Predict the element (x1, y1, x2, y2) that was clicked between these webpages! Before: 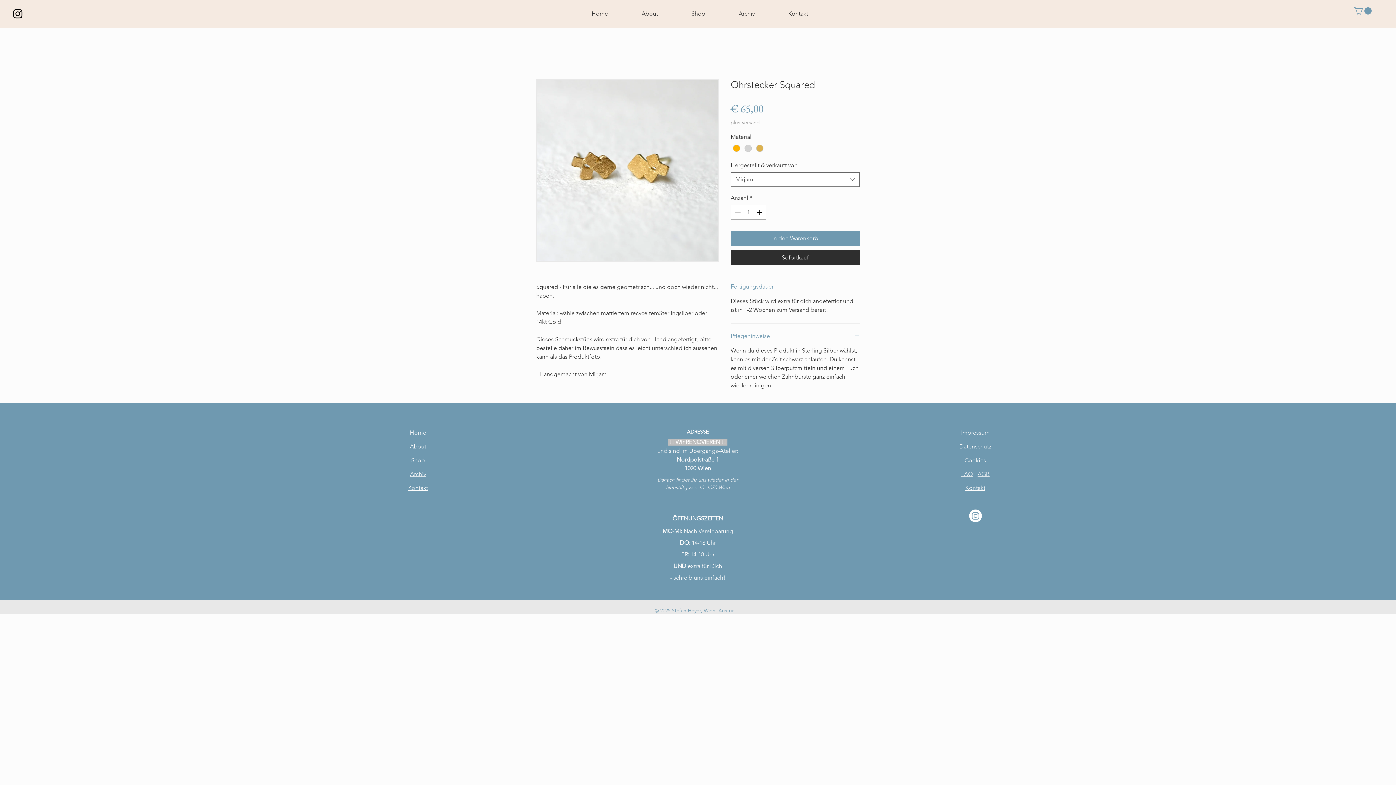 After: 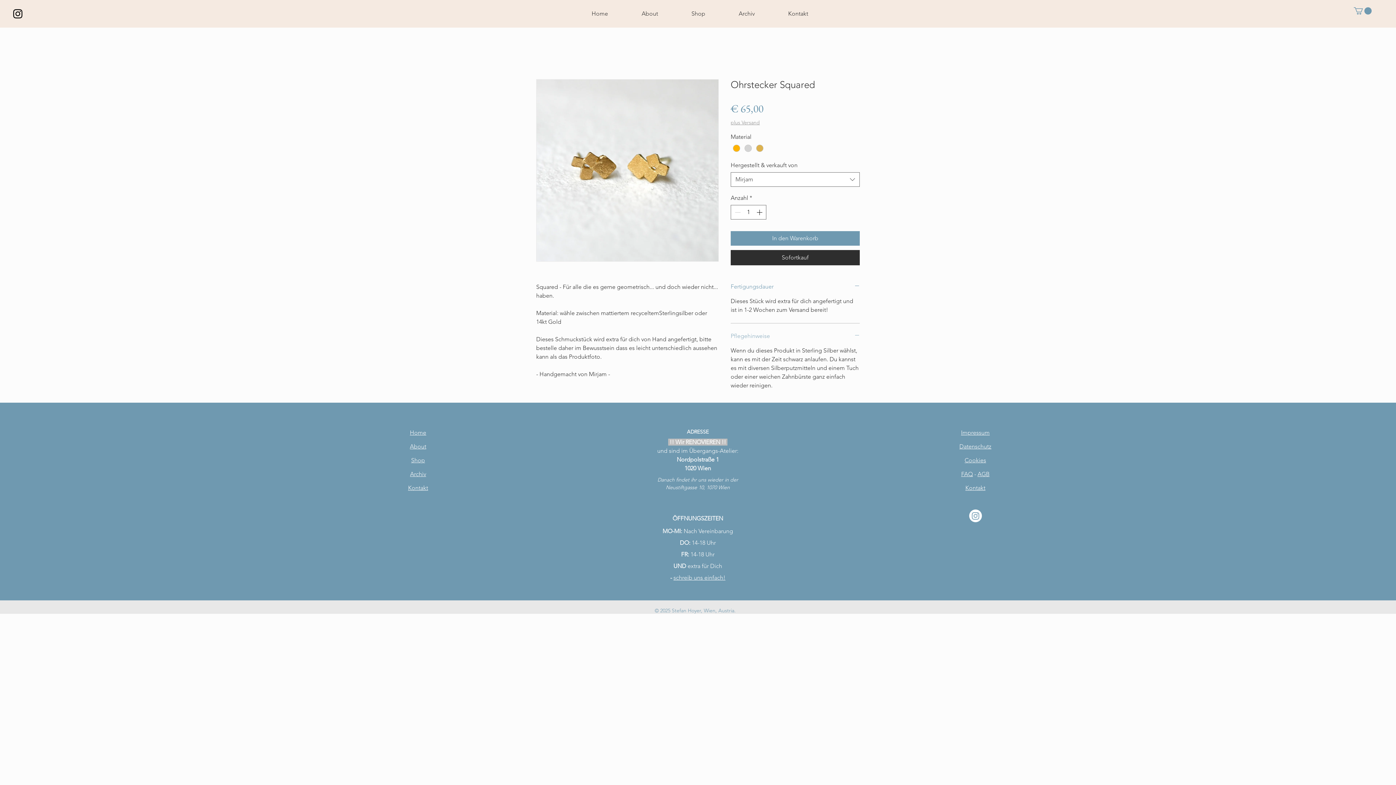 Action: bbox: (730, 332, 860, 340) label: Pflegehinweise